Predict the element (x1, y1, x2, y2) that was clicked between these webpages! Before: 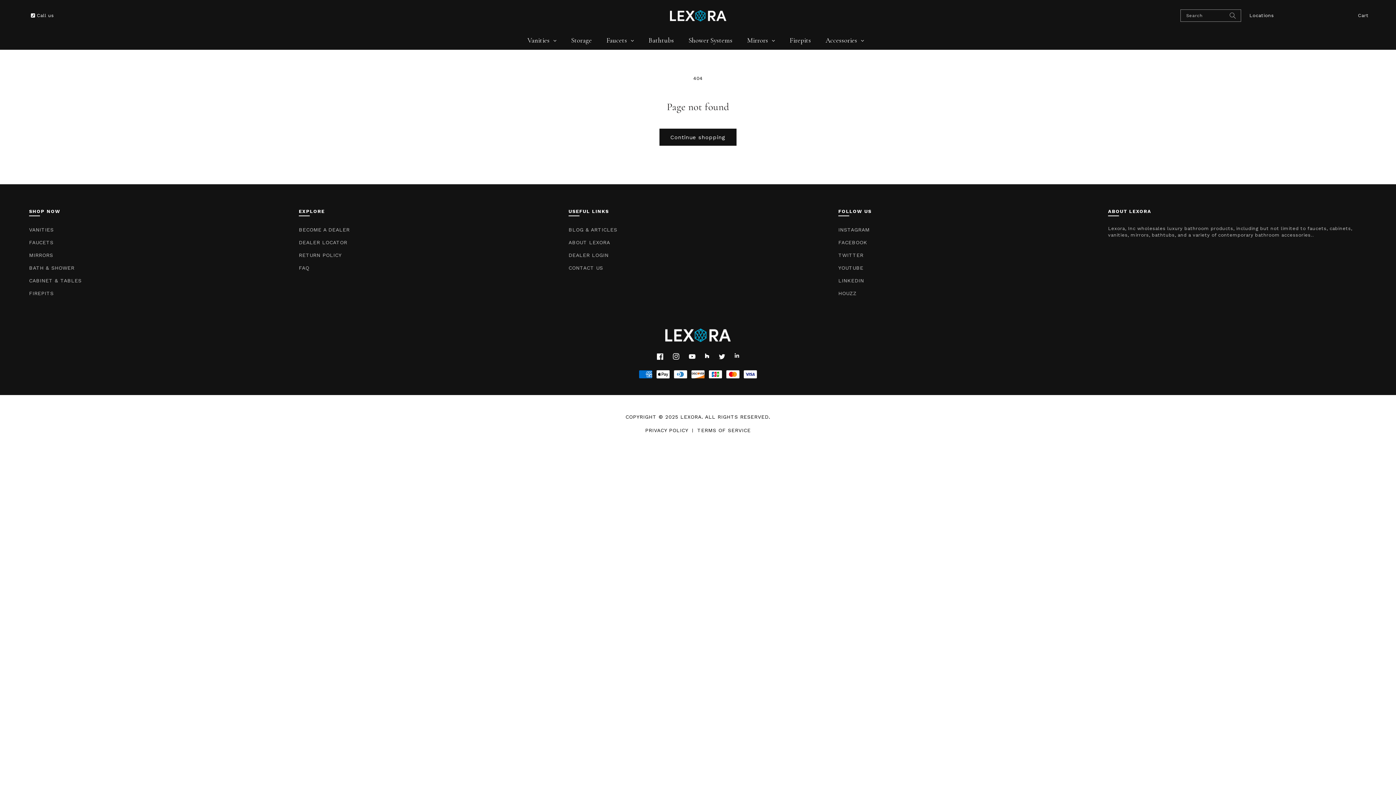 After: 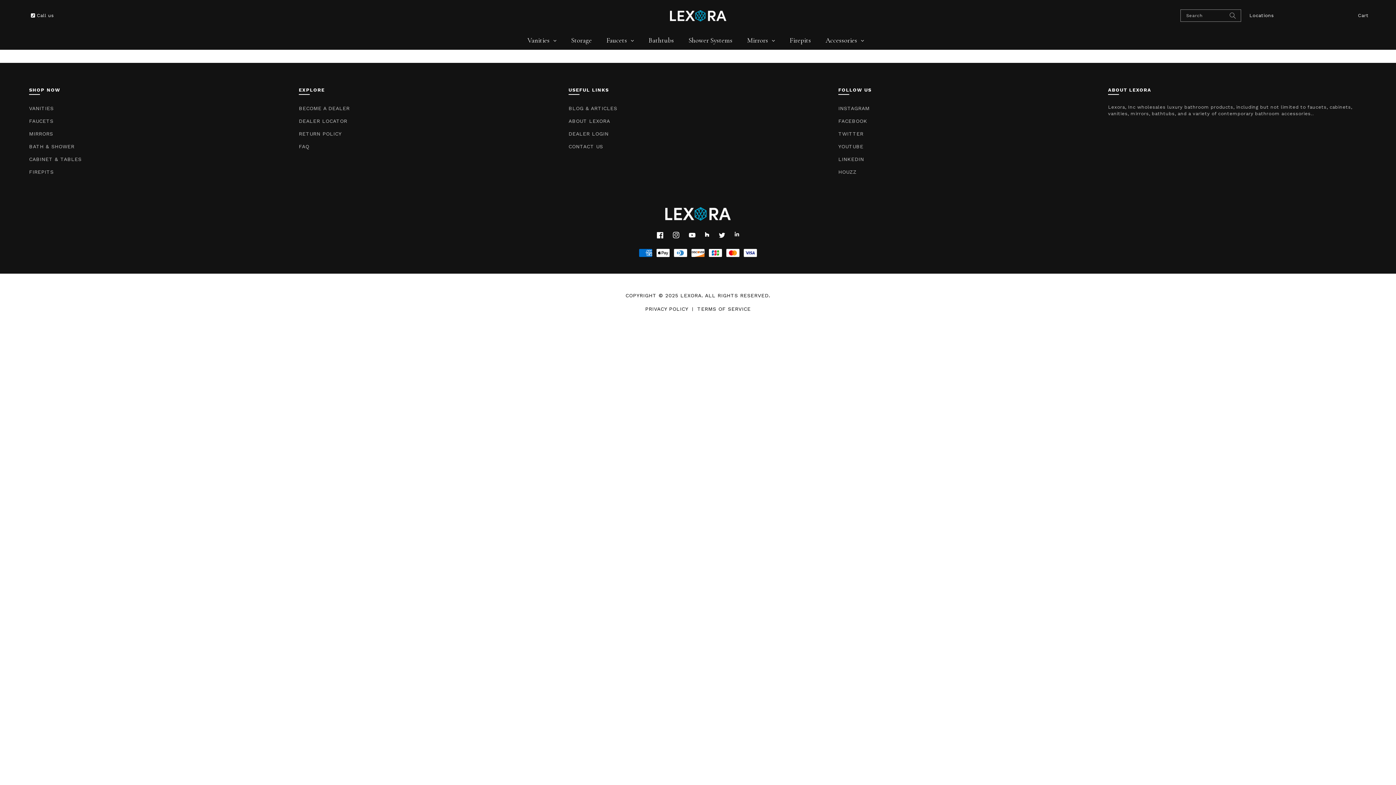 Action: label: Search bbox: (1225, 9, 1241, 21)